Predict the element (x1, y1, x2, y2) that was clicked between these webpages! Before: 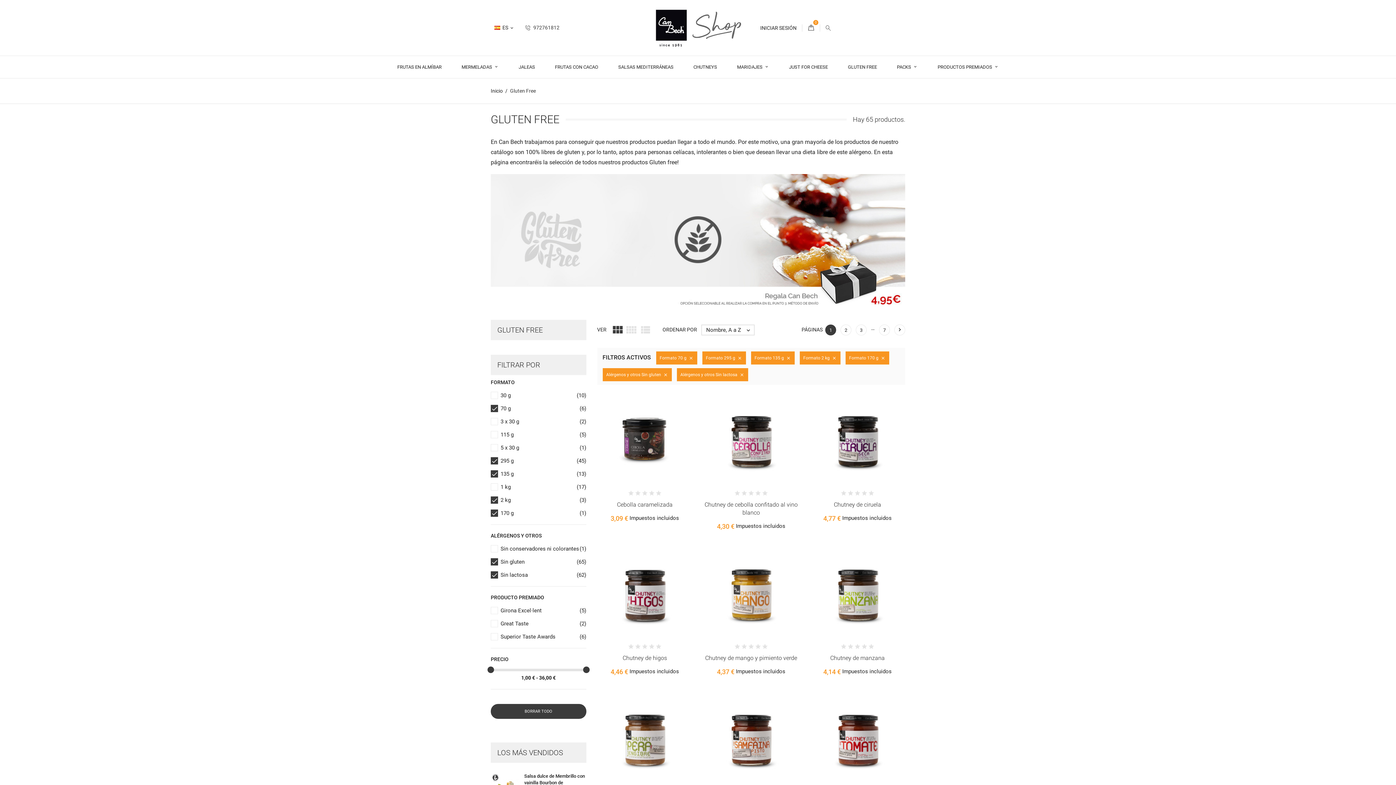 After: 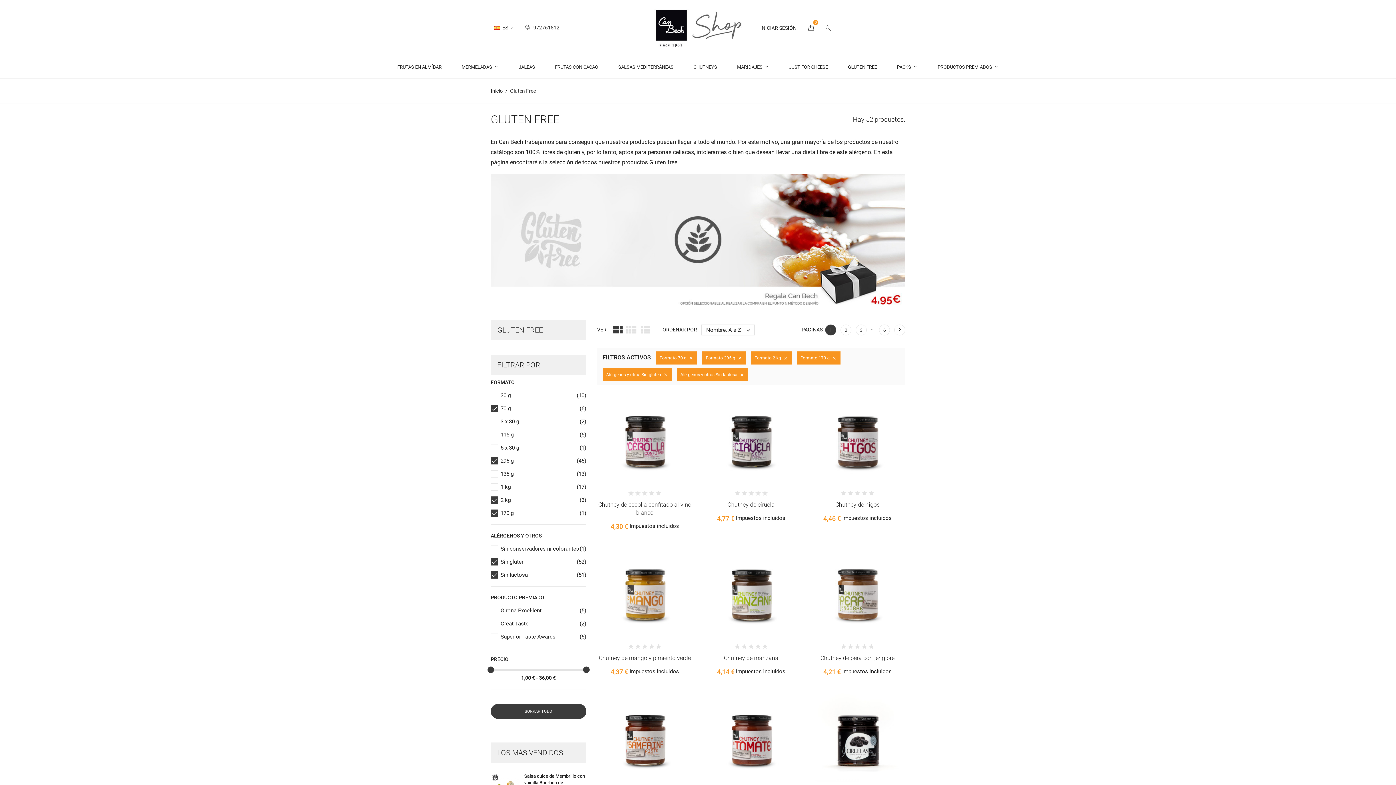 Action: label:  bbox: (785, 355, 791, 360)